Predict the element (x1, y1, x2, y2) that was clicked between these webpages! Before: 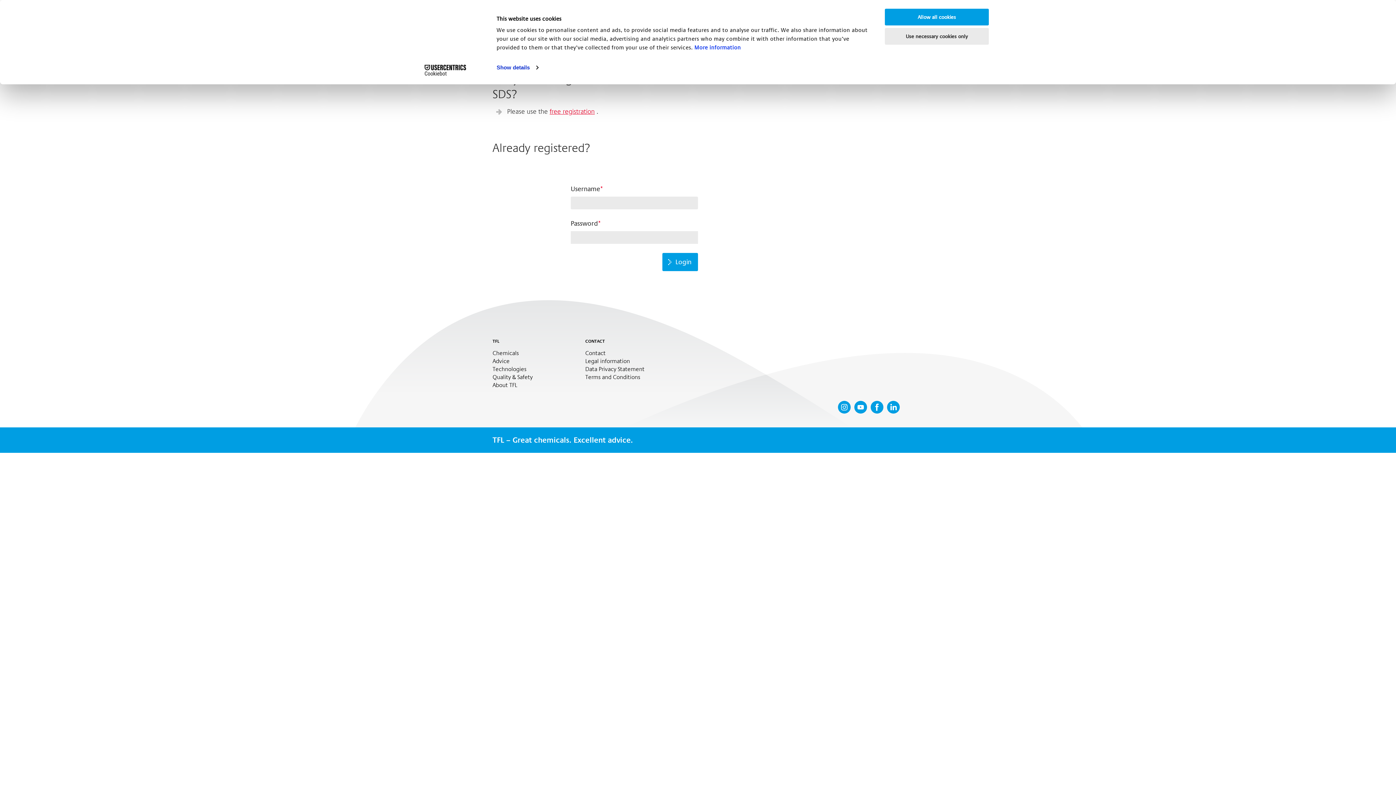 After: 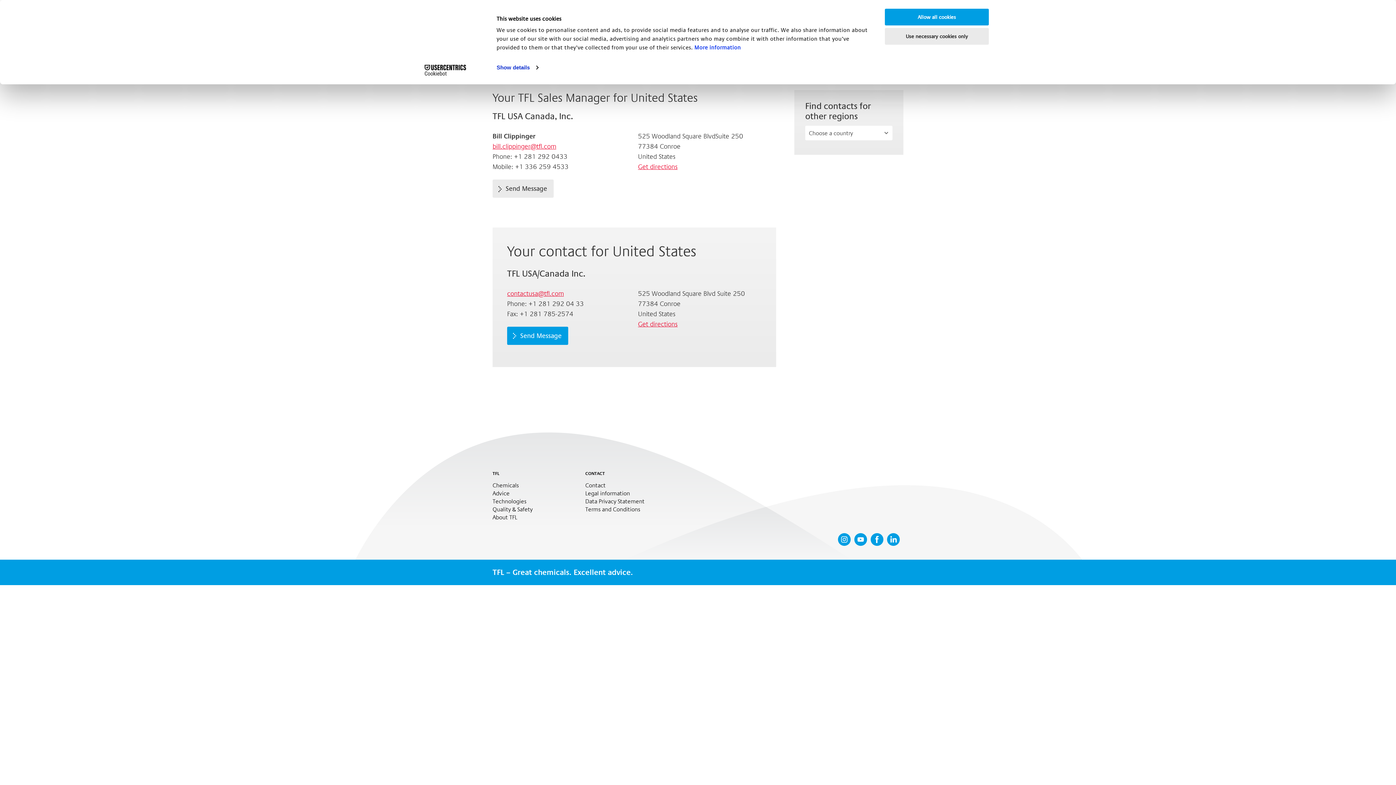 Action: label: Contact bbox: (585, 350, 644, 358)